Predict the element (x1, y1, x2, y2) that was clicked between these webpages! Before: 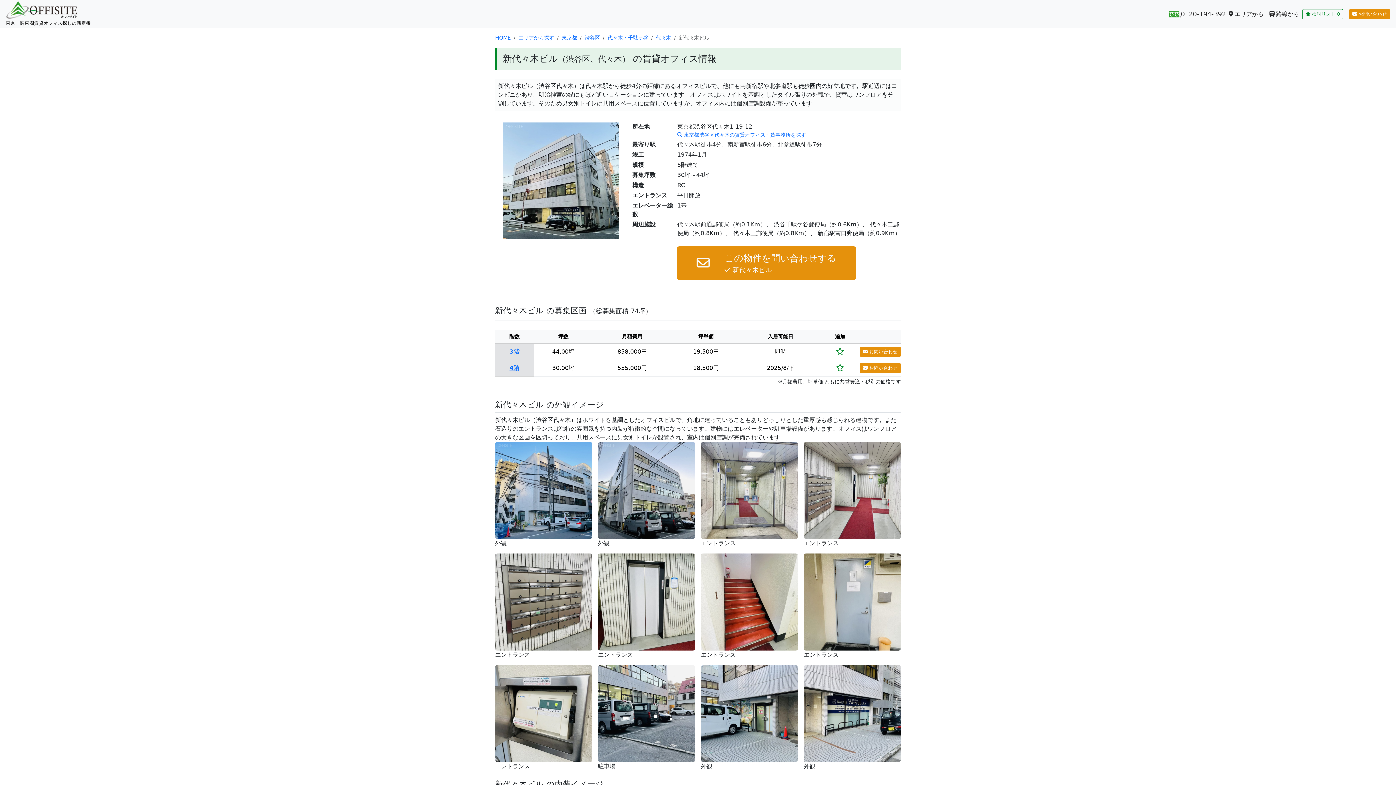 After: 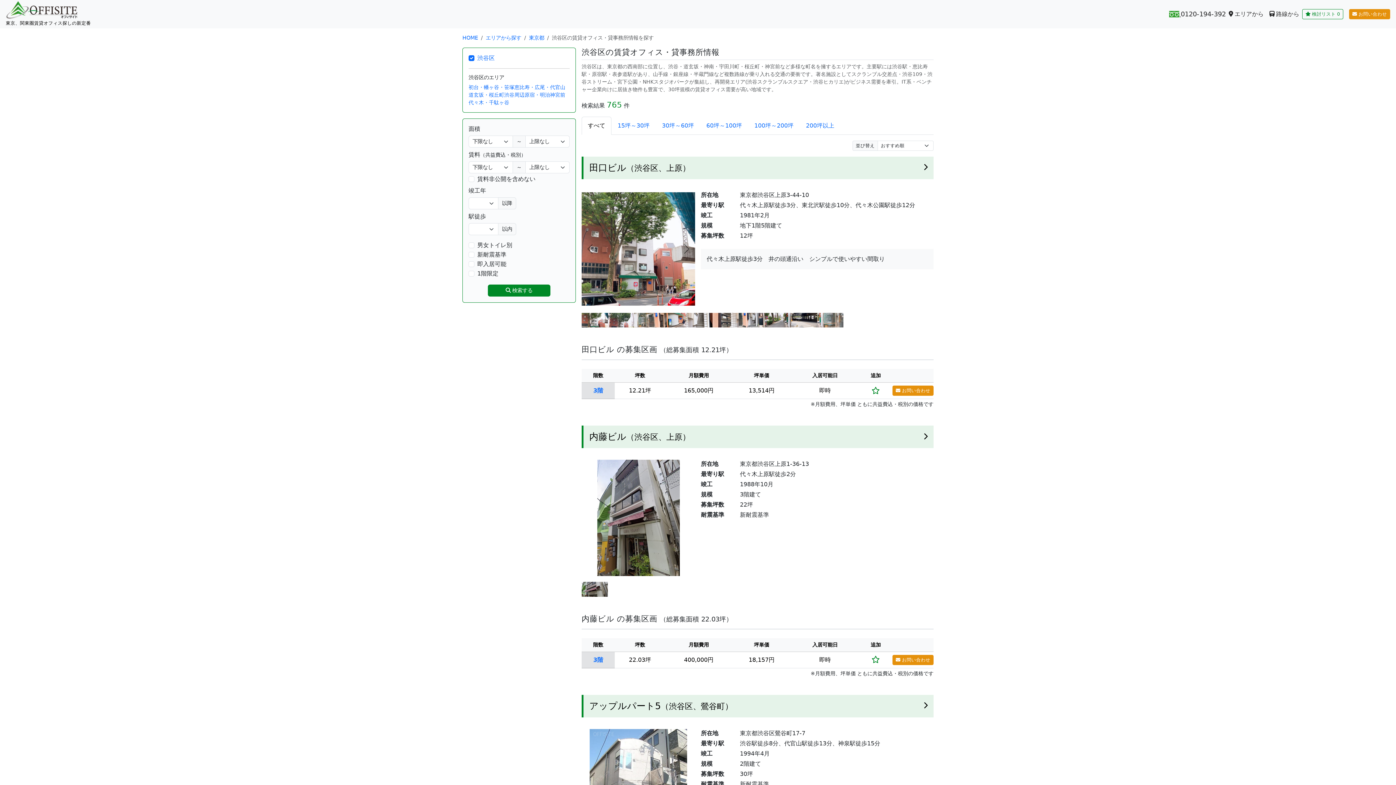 Action: bbox: (584, 34, 600, 40) label: 渋谷区